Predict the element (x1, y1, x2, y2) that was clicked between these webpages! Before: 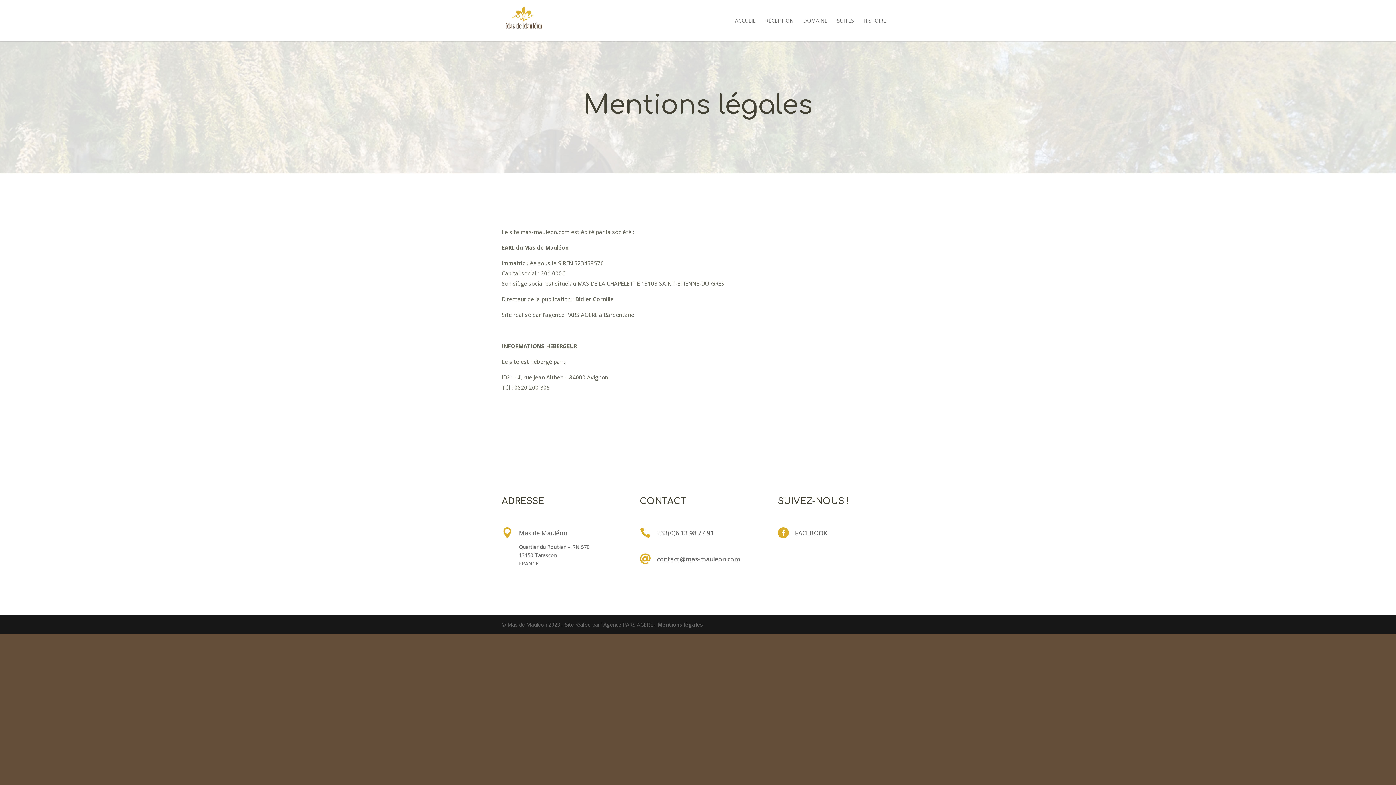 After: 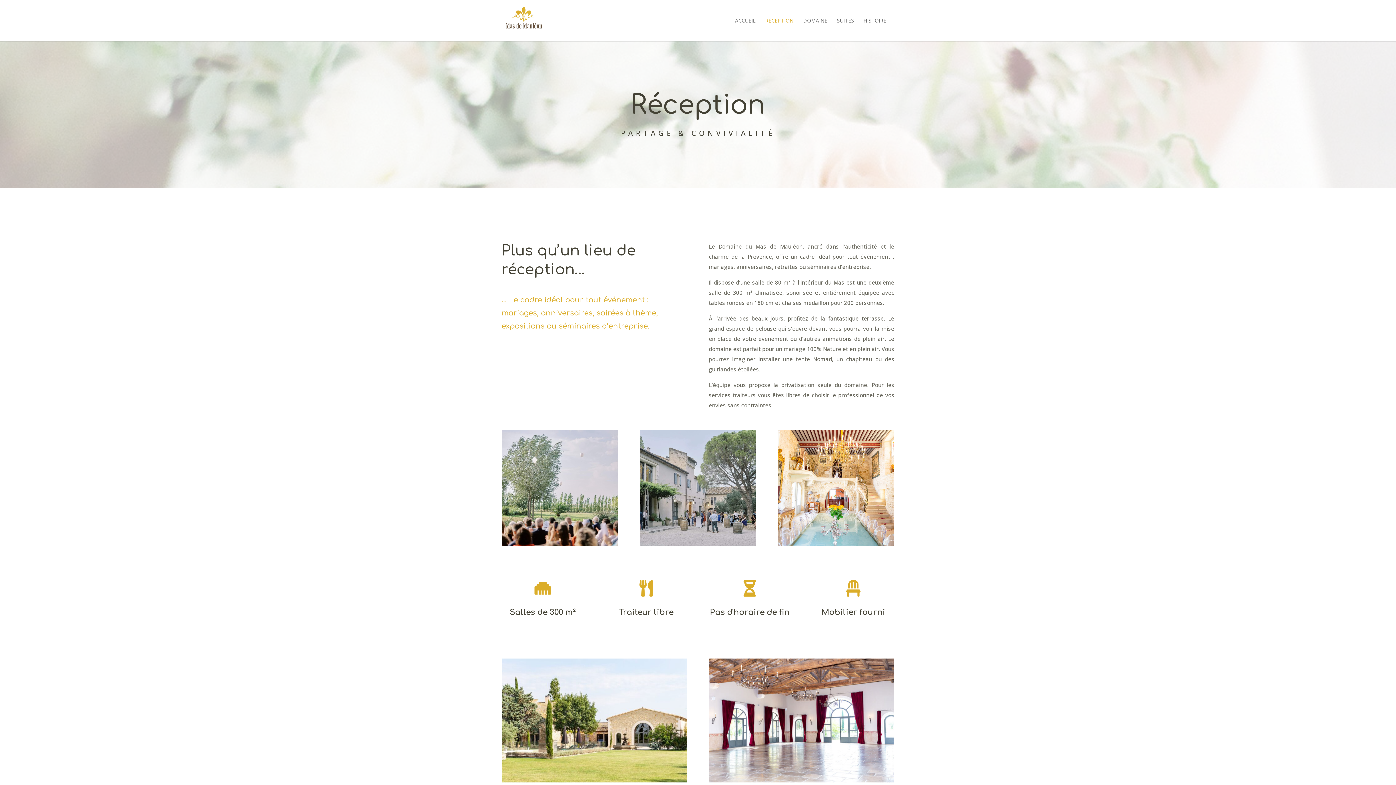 Action: bbox: (765, 18, 793, 41) label: RÉCEPTION